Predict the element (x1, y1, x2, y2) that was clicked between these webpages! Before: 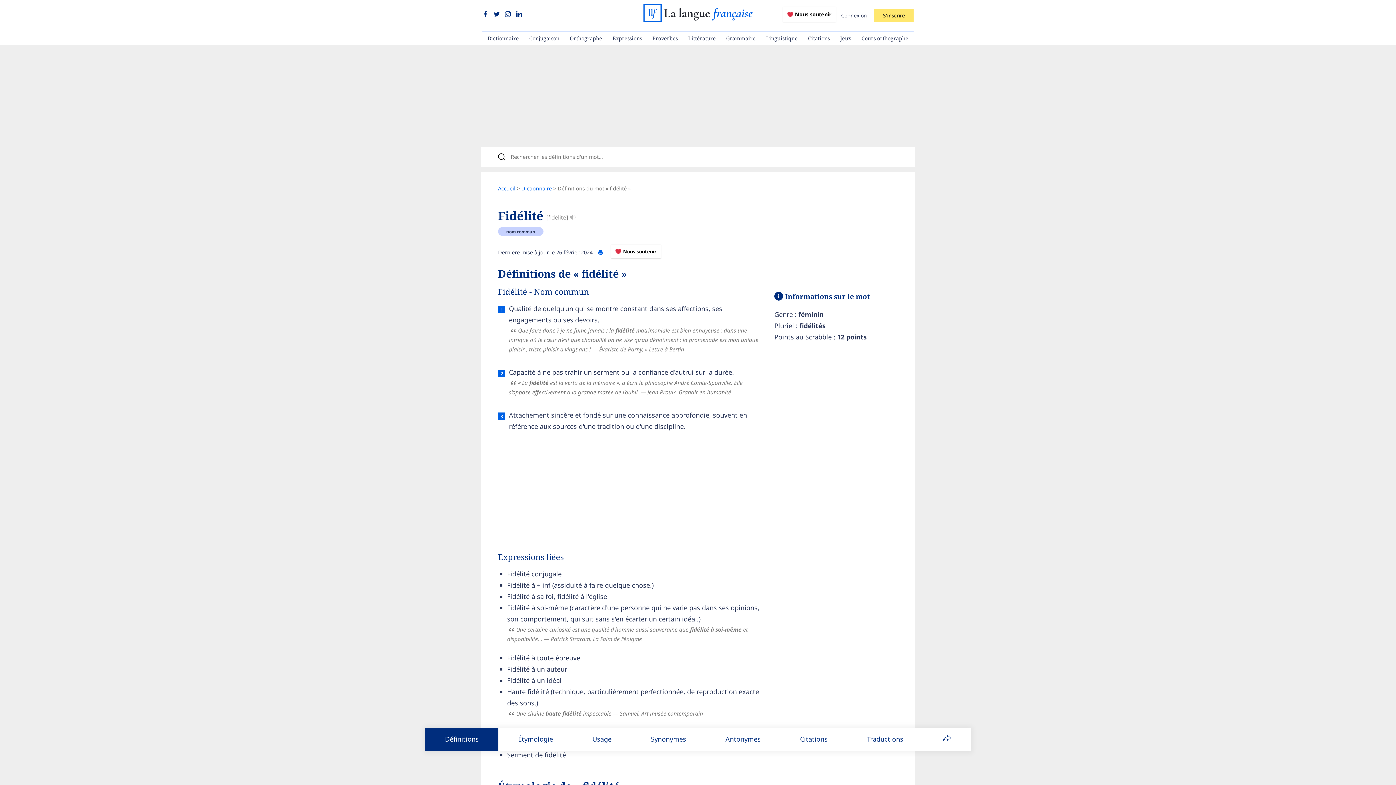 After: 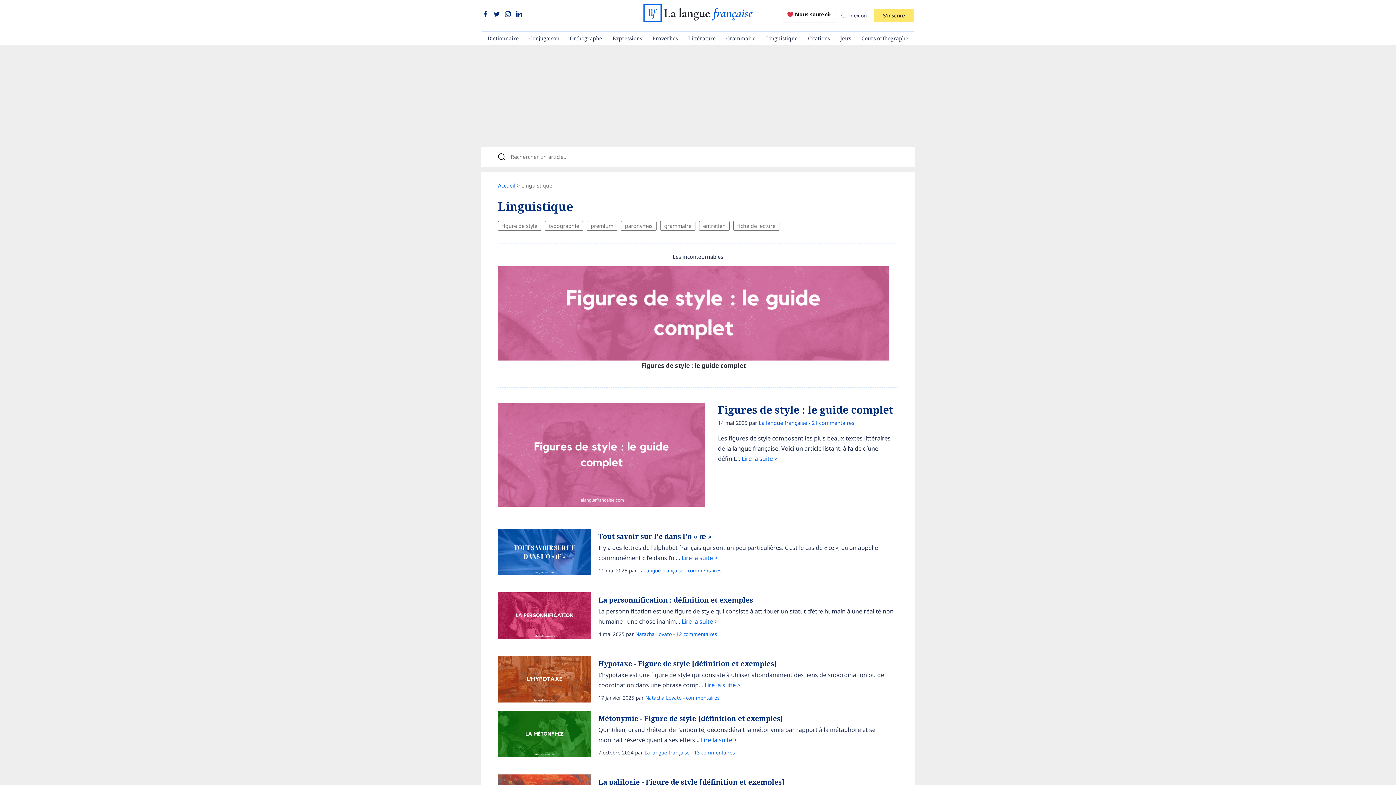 Action: label: Linguistique bbox: (761, 31, 803, 45)